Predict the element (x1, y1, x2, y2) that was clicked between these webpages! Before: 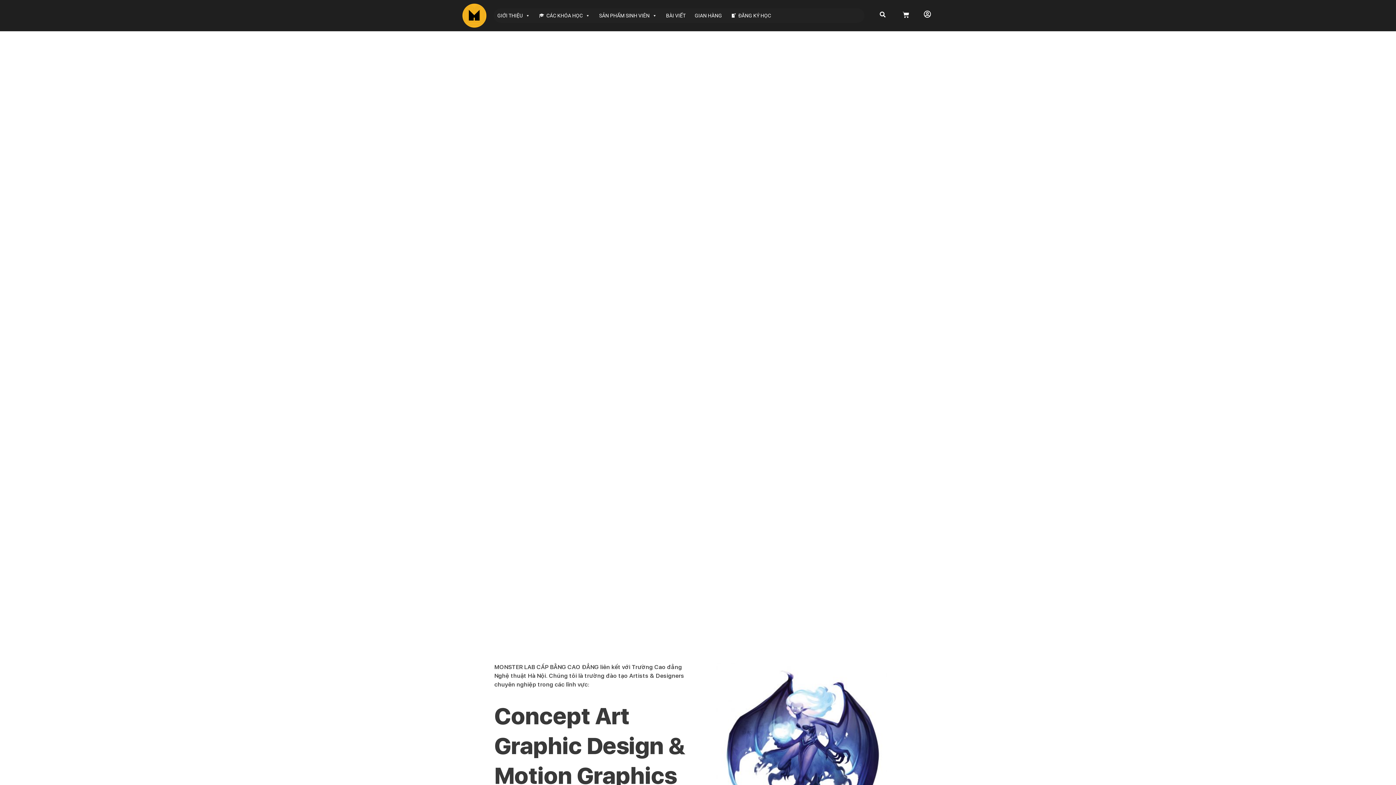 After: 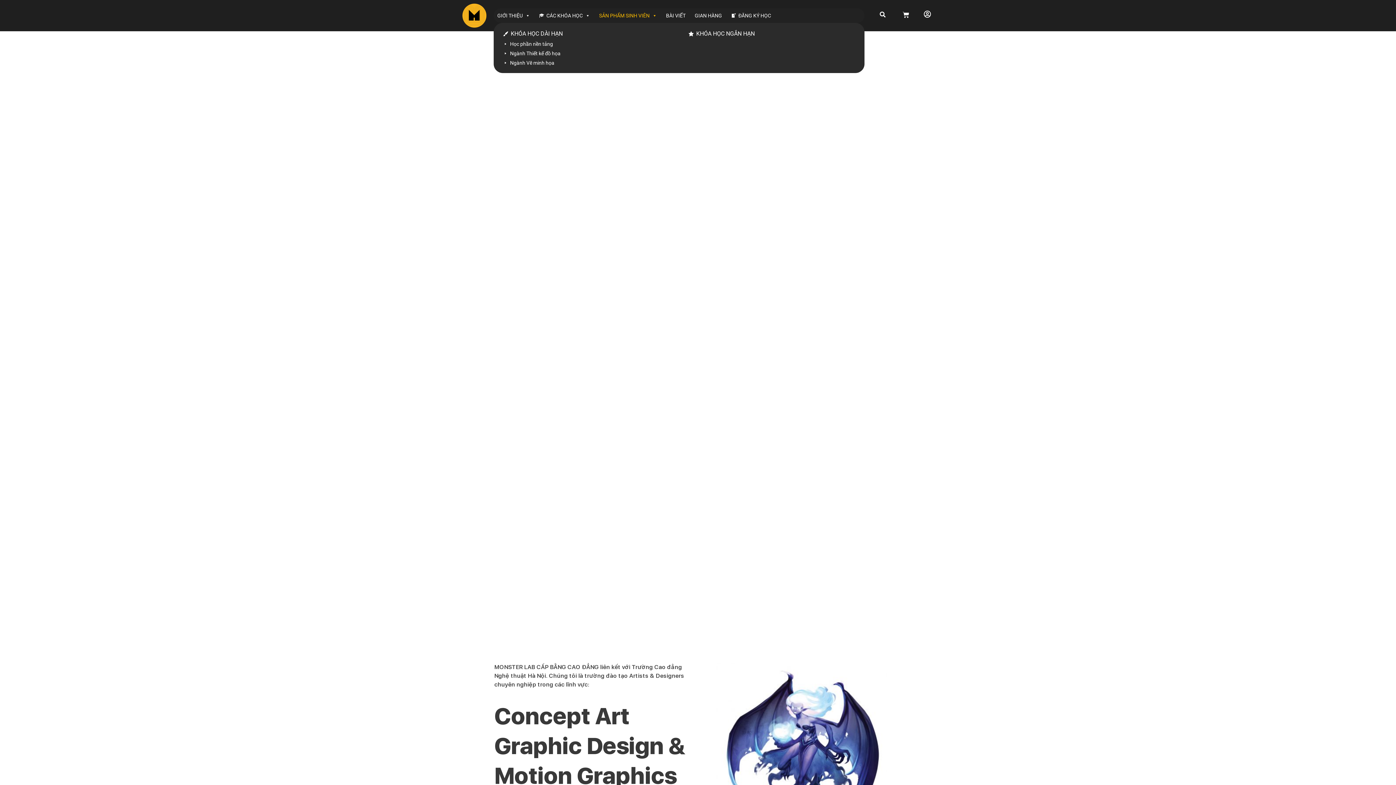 Action: label: SẢN PHẨM SINH VIÊN bbox: (595, 8, 660, 22)